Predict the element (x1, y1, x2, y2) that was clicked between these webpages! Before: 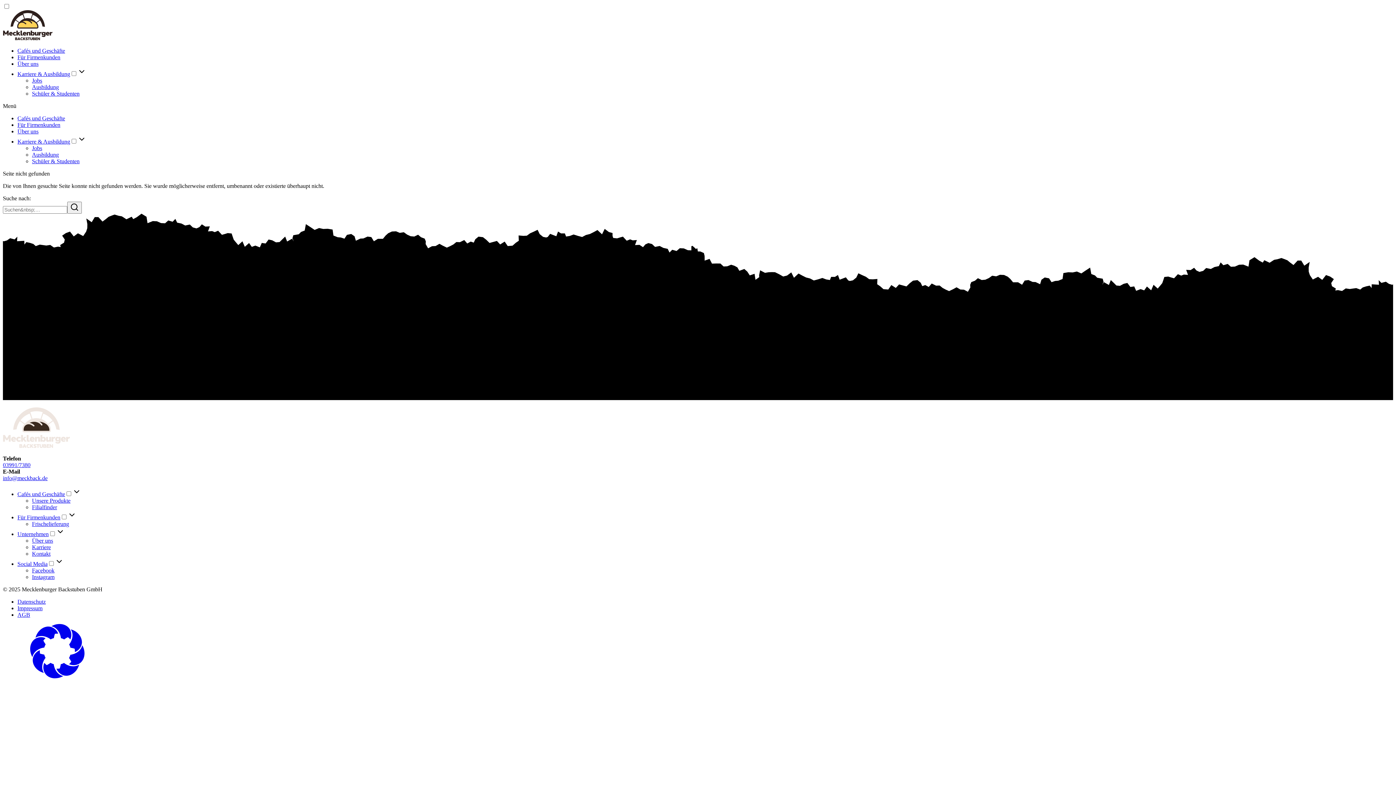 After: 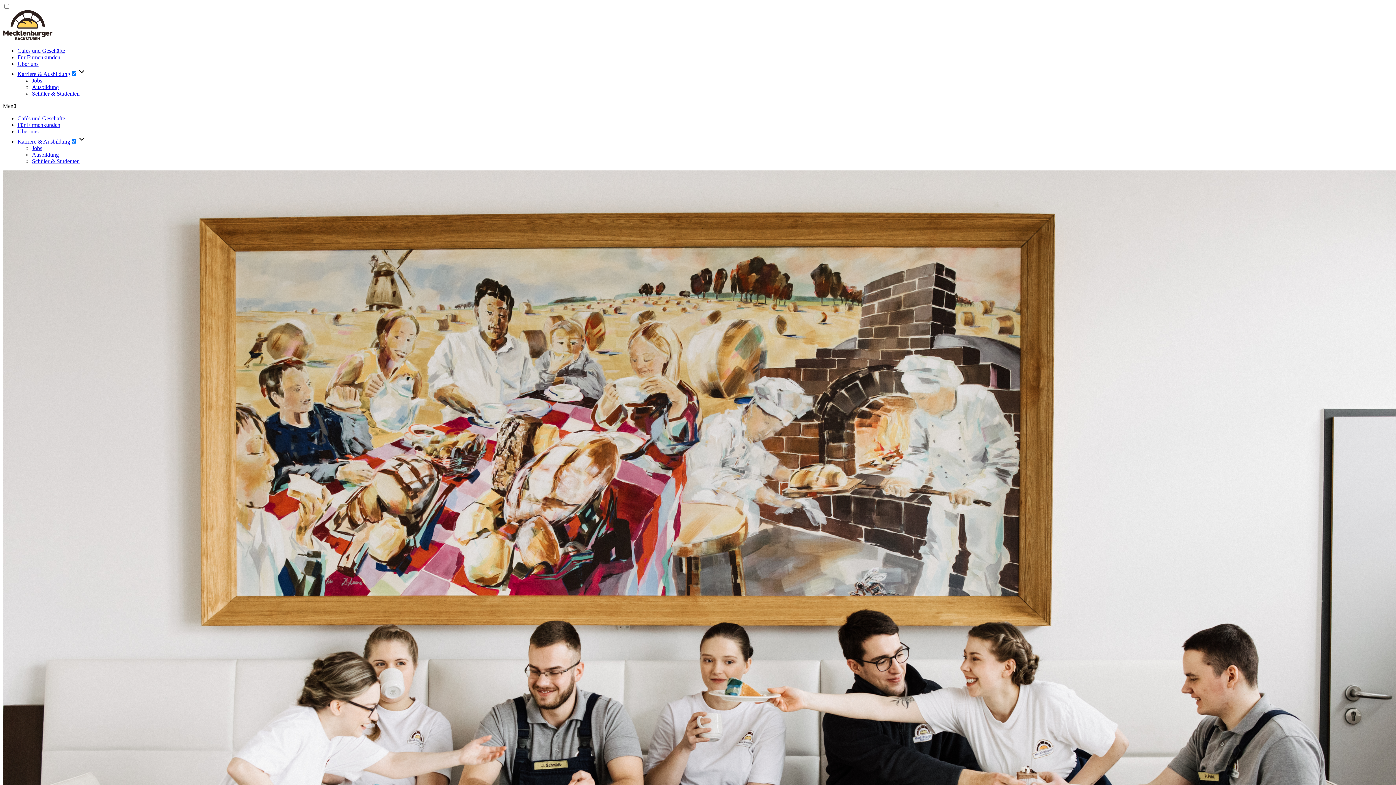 Action: bbox: (32, 151, 58, 157) label: Ausbildung